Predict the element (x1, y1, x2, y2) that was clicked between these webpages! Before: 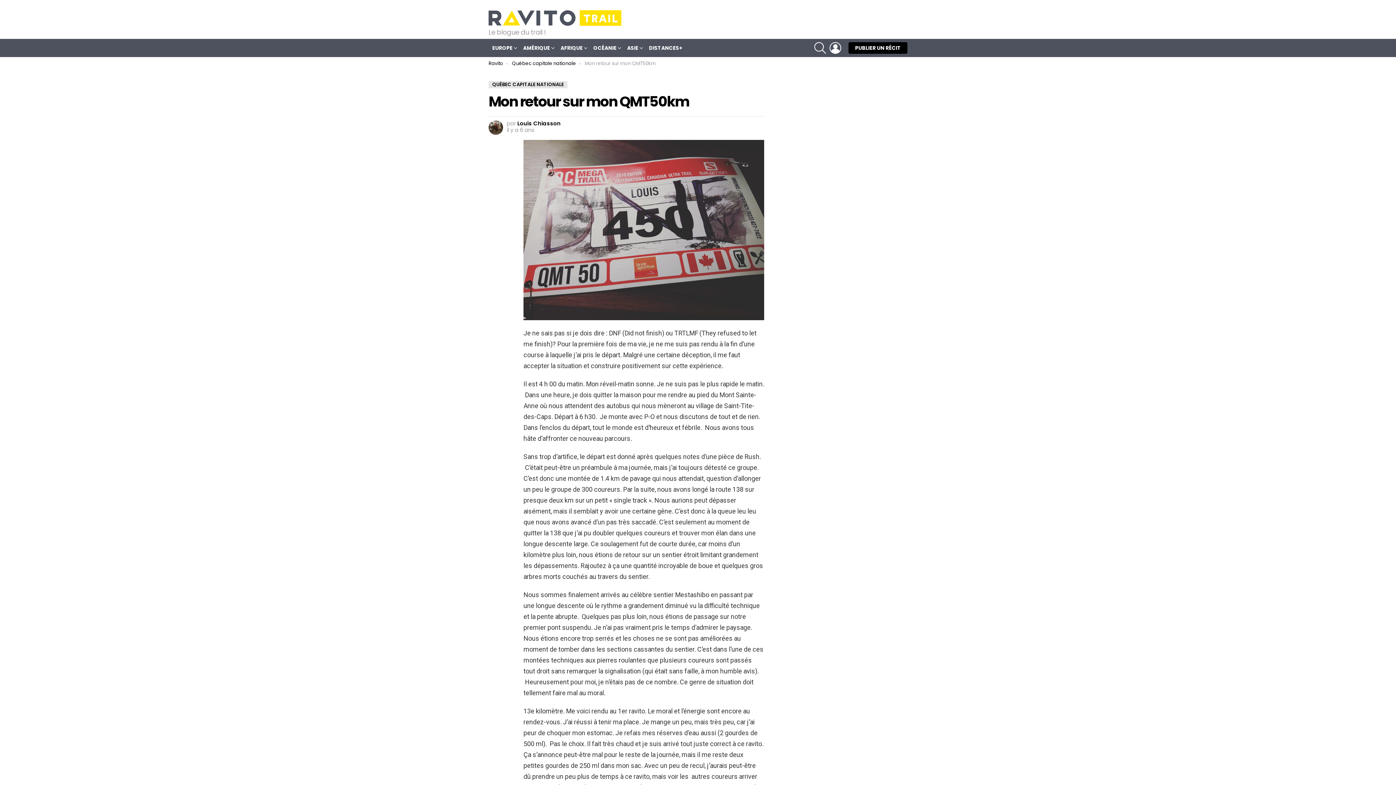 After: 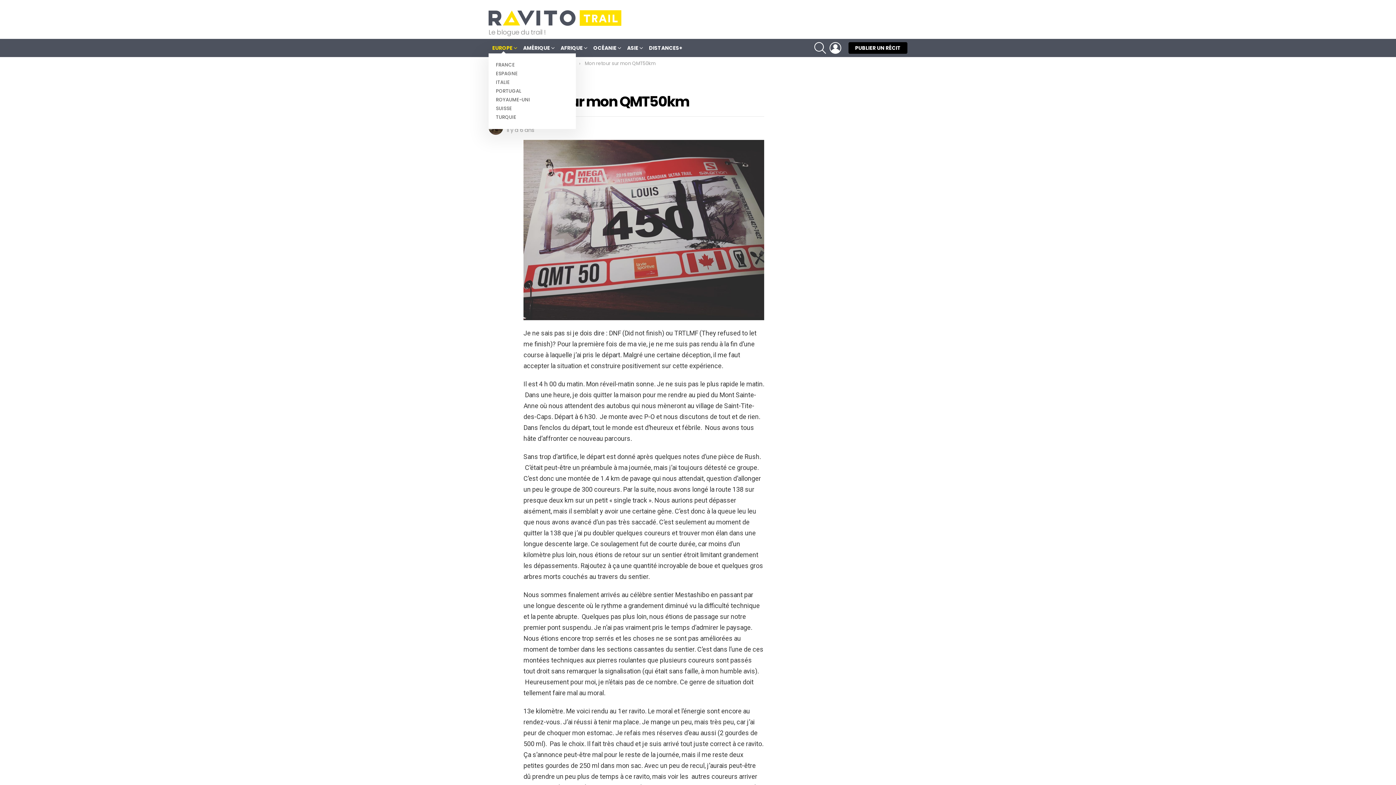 Action: label: EUROPE bbox: (488, 42, 518, 53)